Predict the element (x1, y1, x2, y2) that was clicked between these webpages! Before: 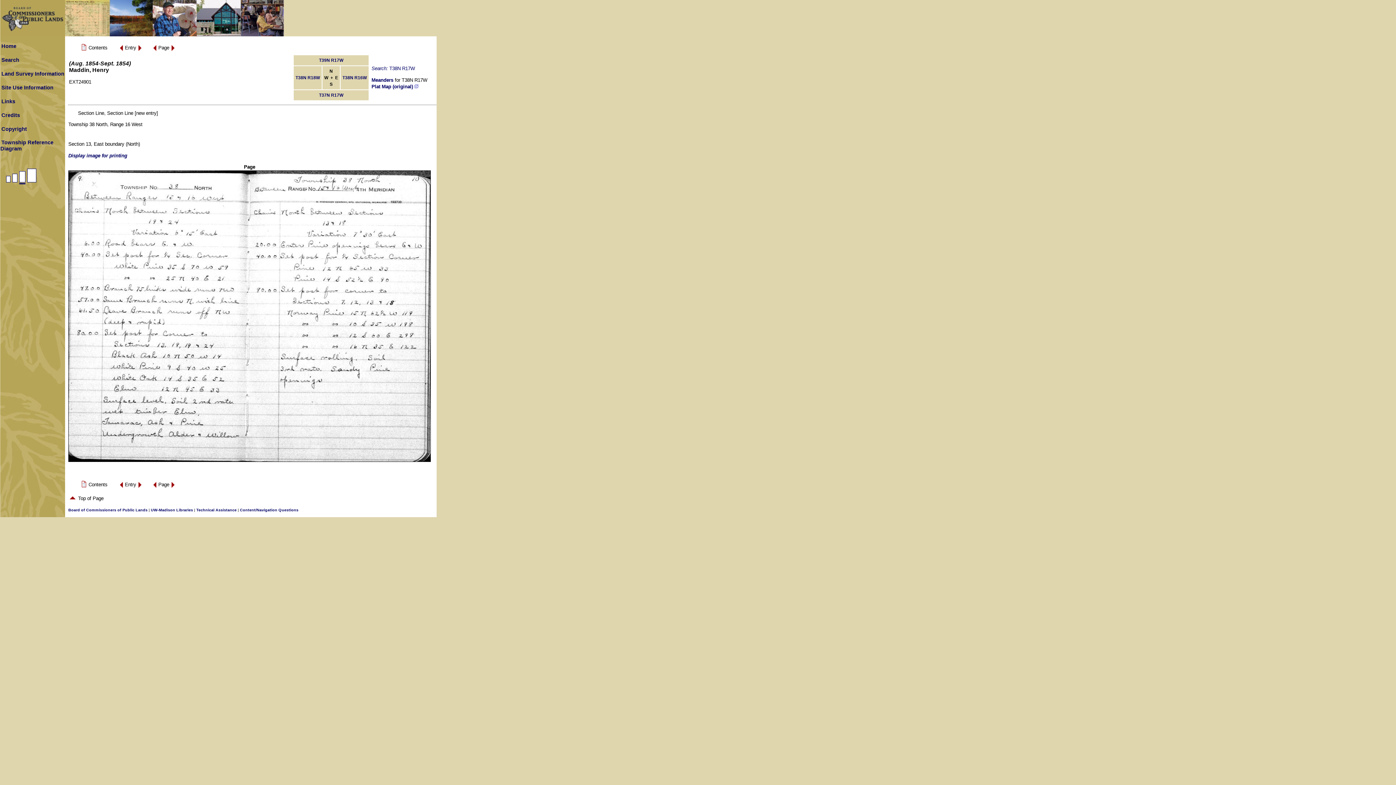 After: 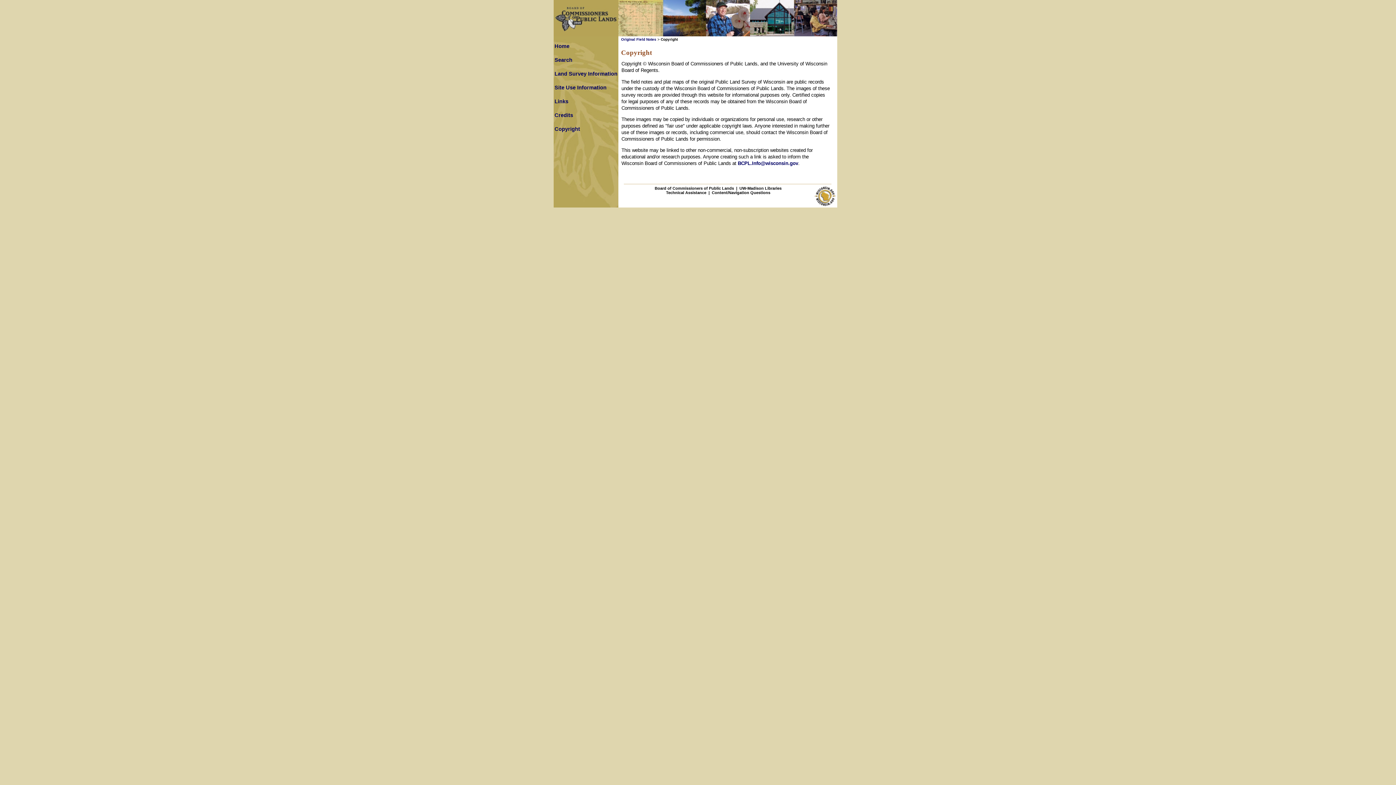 Action: bbox: (1, 126, 26, 132) label: Copyright